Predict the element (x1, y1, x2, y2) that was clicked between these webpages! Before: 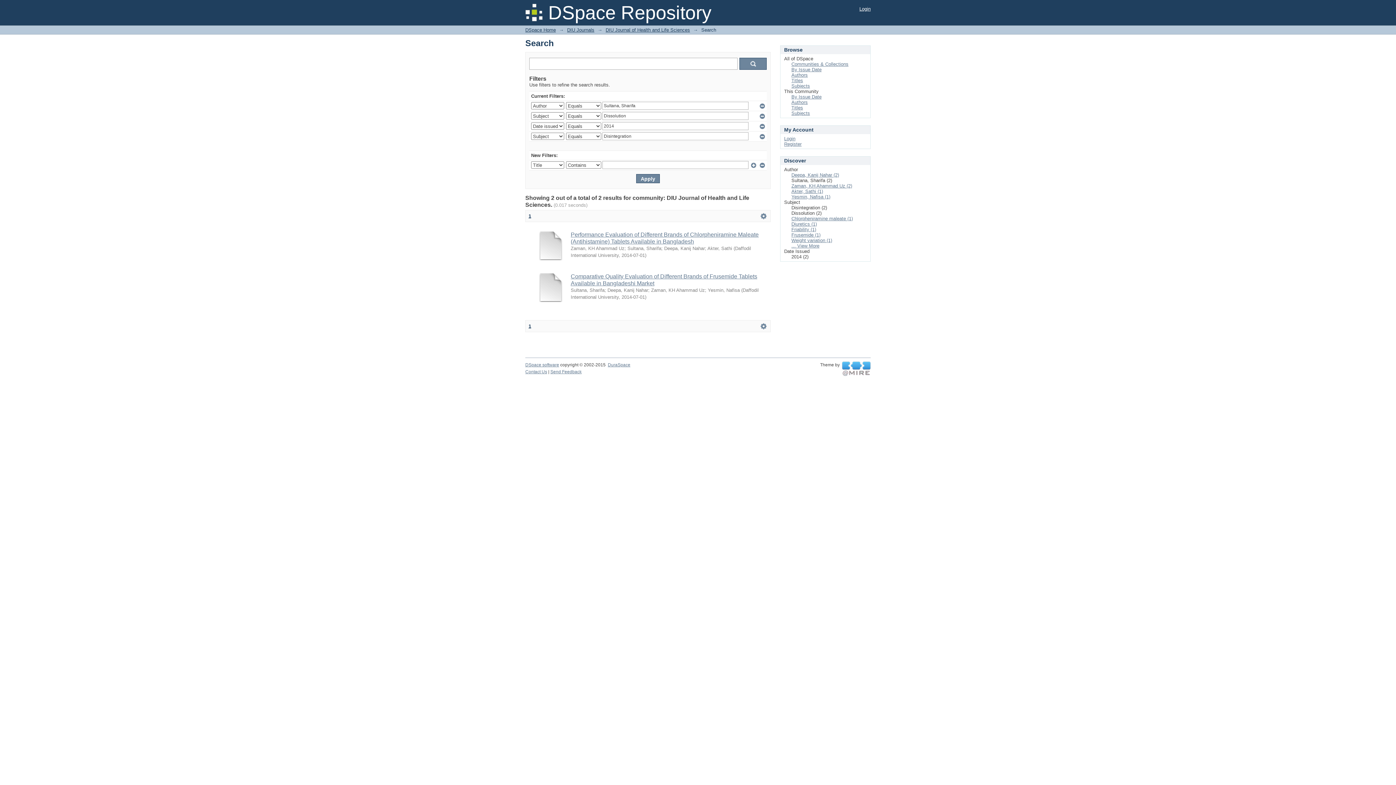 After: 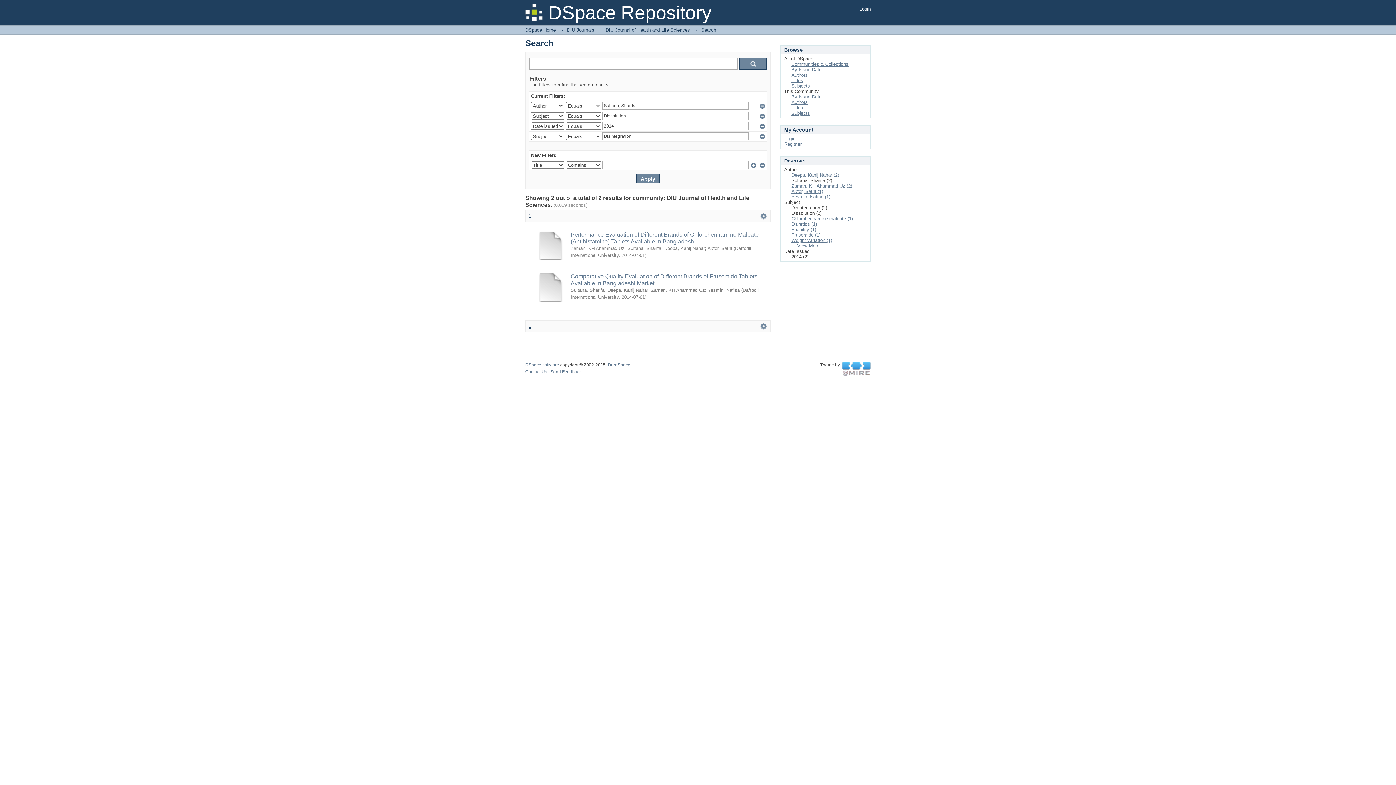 Action: label: 1 bbox: (528, 323, 531, 329)